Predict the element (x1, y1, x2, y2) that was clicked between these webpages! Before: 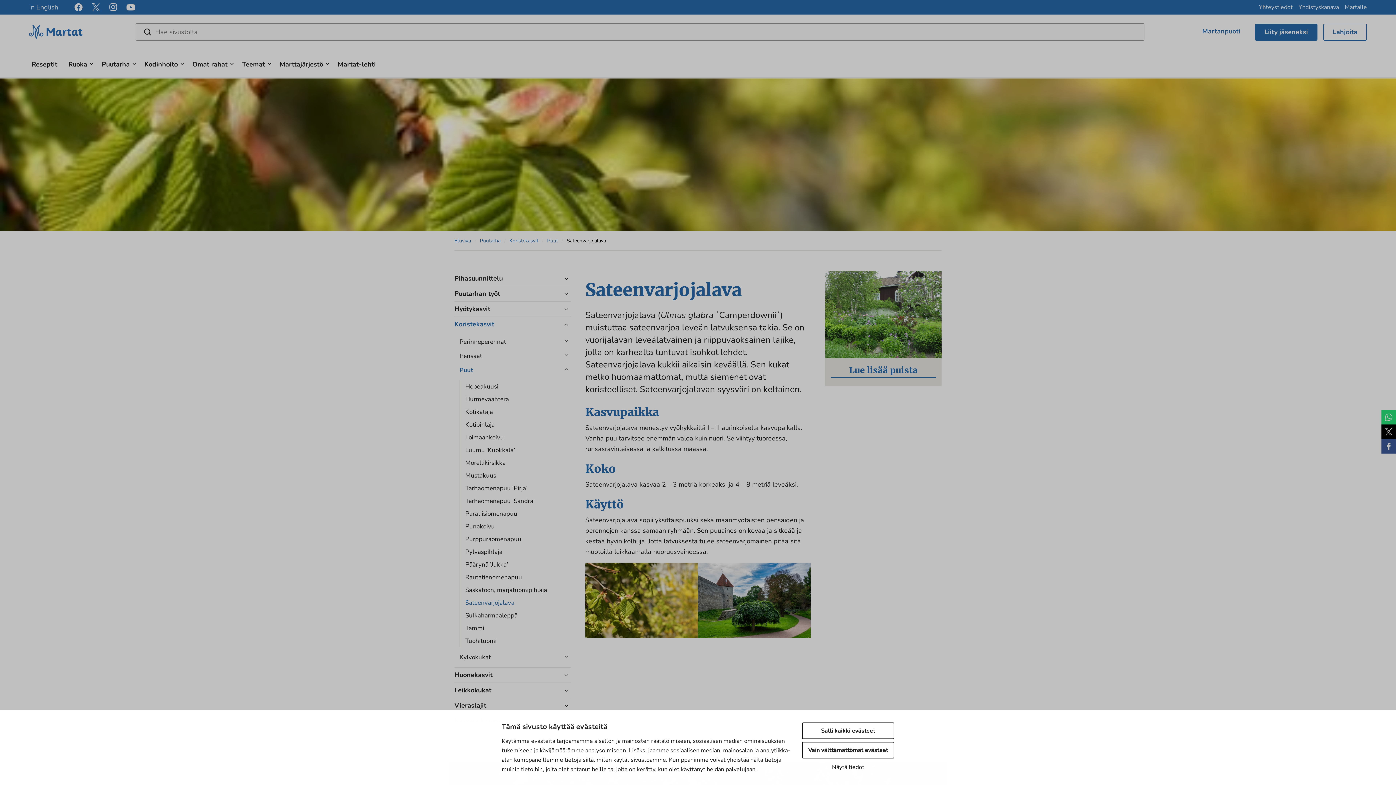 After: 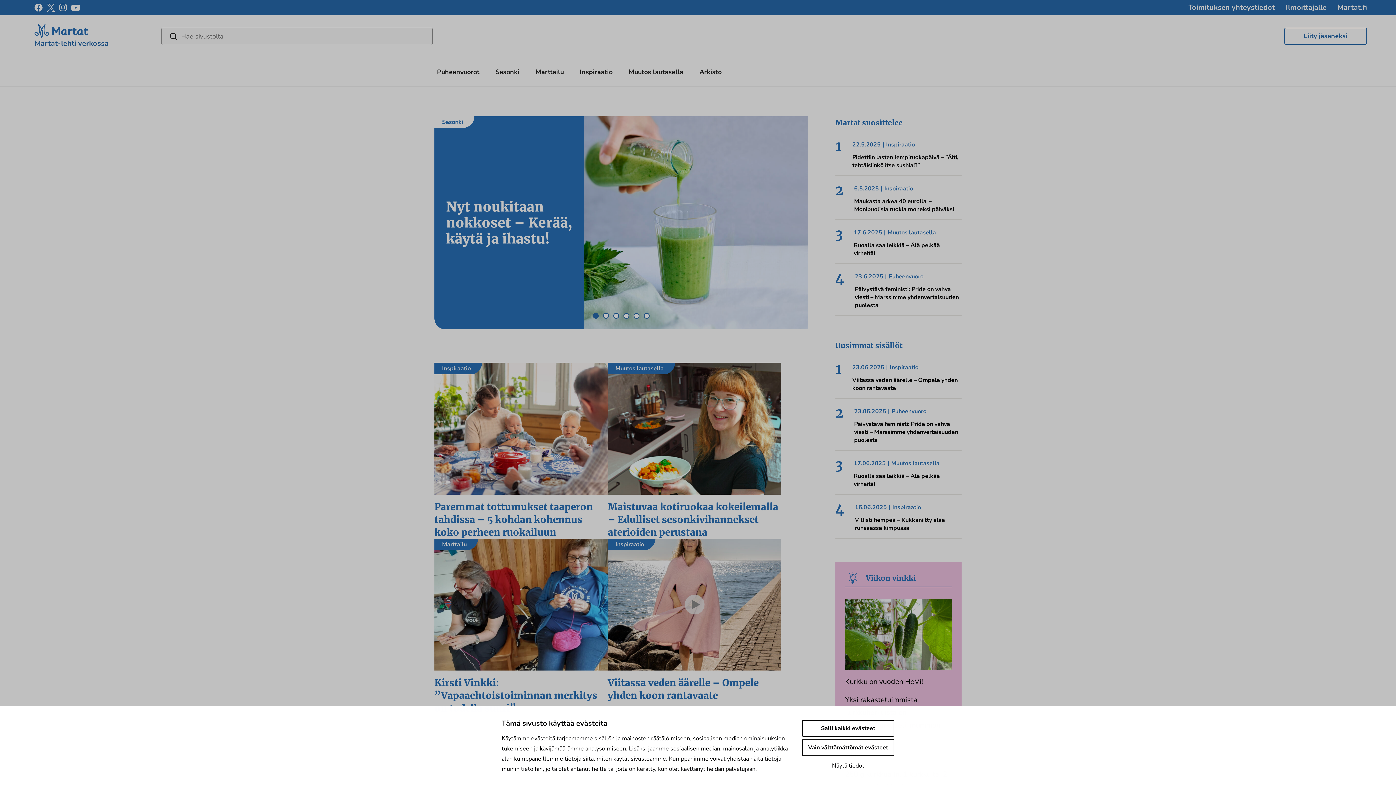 Action: label: Martat-lehti bbox: (335, 49, 378, 77)